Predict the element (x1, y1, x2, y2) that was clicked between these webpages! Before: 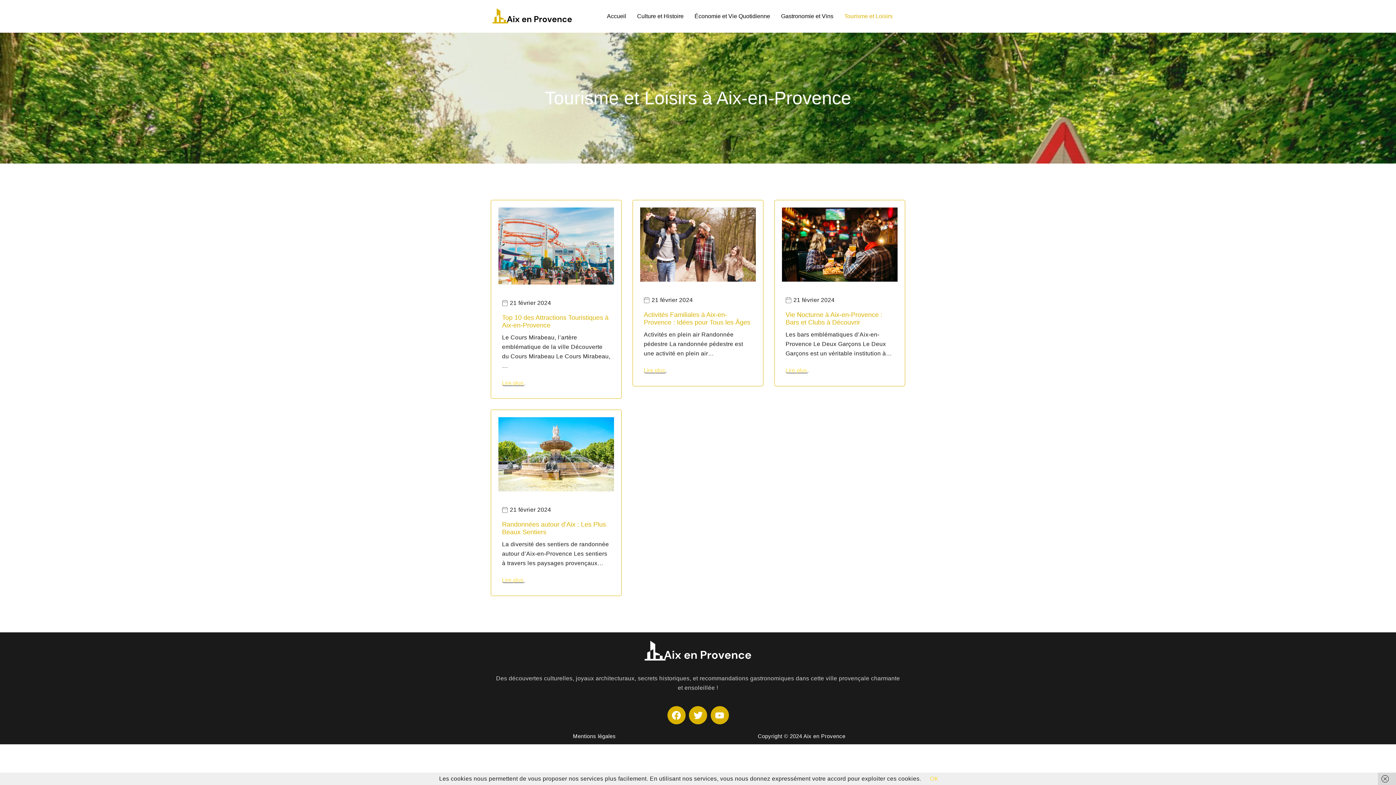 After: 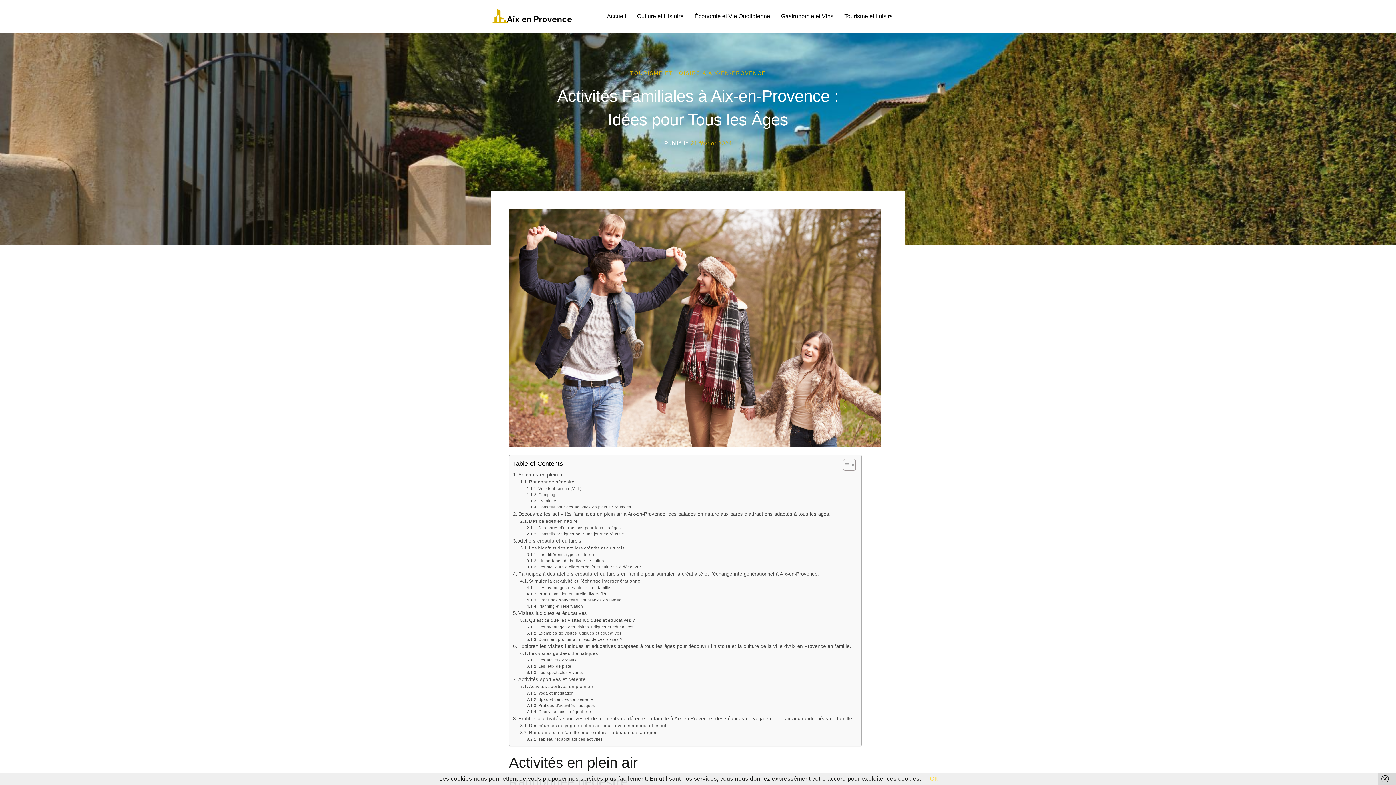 Action: bbox: (633, 200, 763, 288)